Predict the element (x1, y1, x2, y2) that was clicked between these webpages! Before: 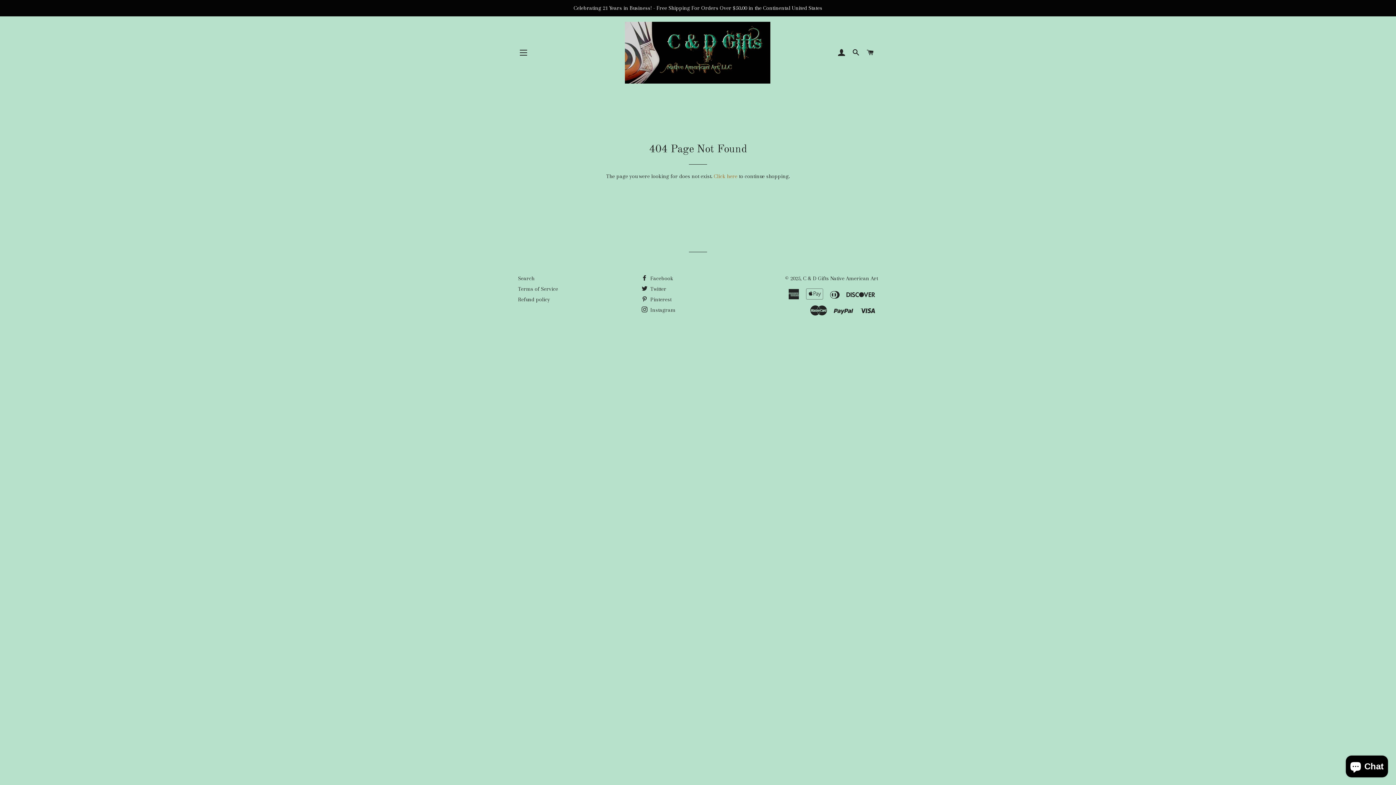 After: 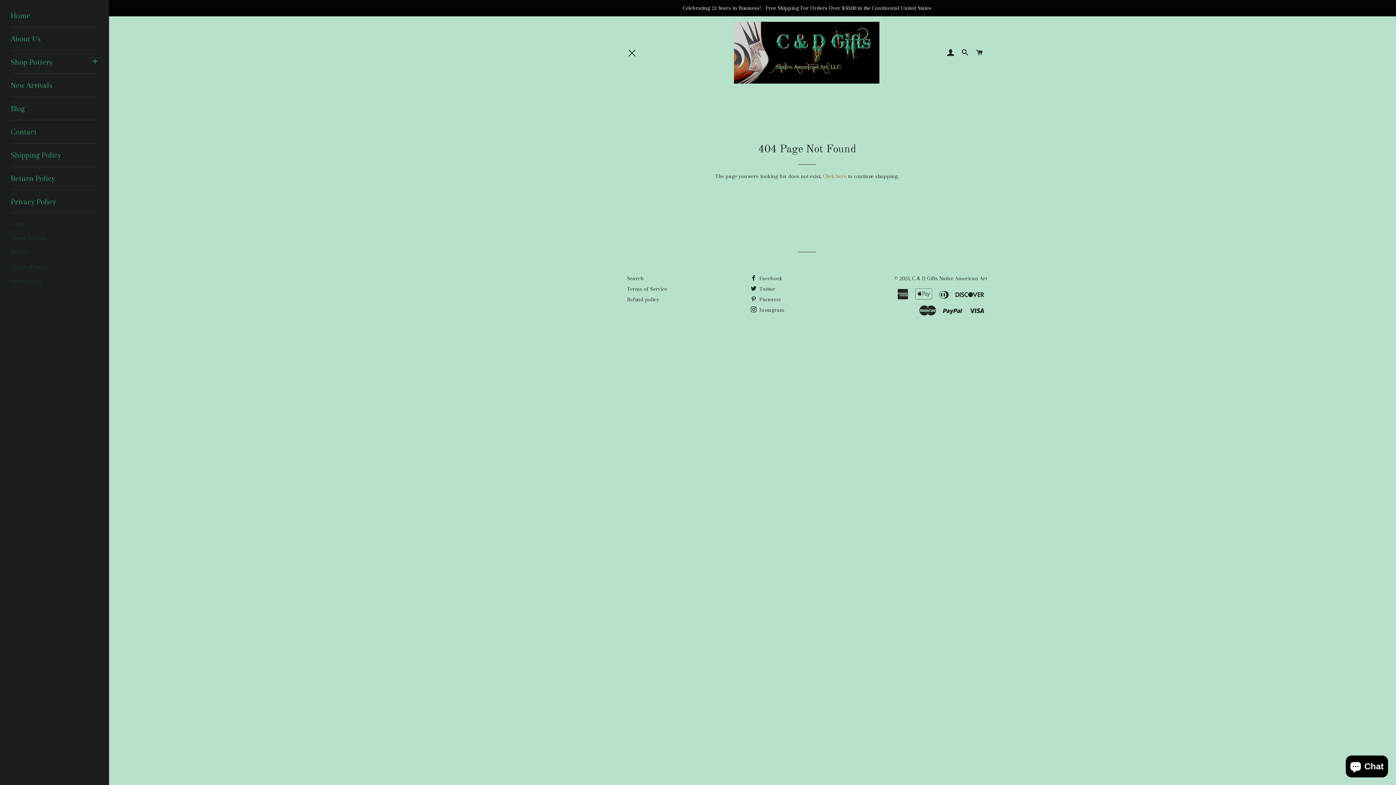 Action: bbox: (514, 43, 532, 61) label: SITE NAVIGATION